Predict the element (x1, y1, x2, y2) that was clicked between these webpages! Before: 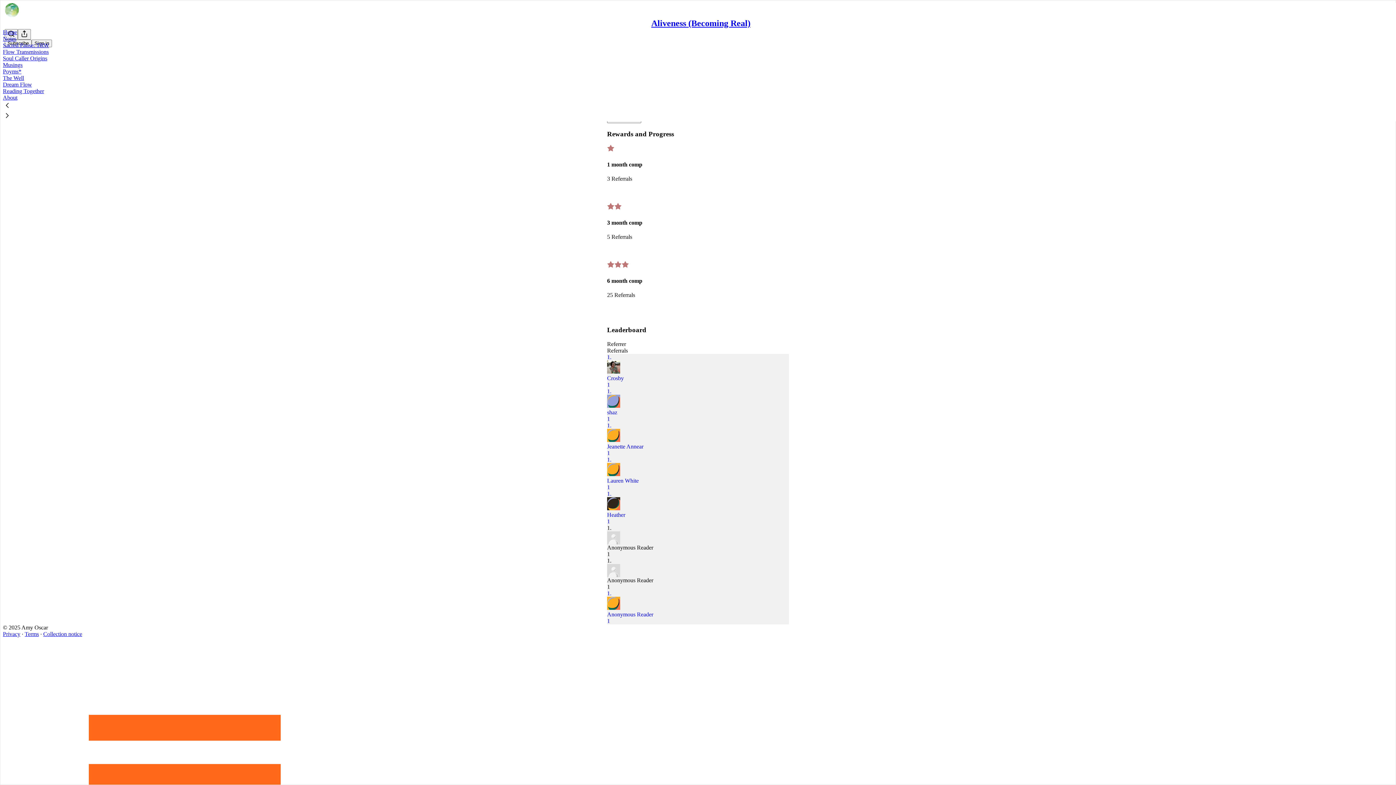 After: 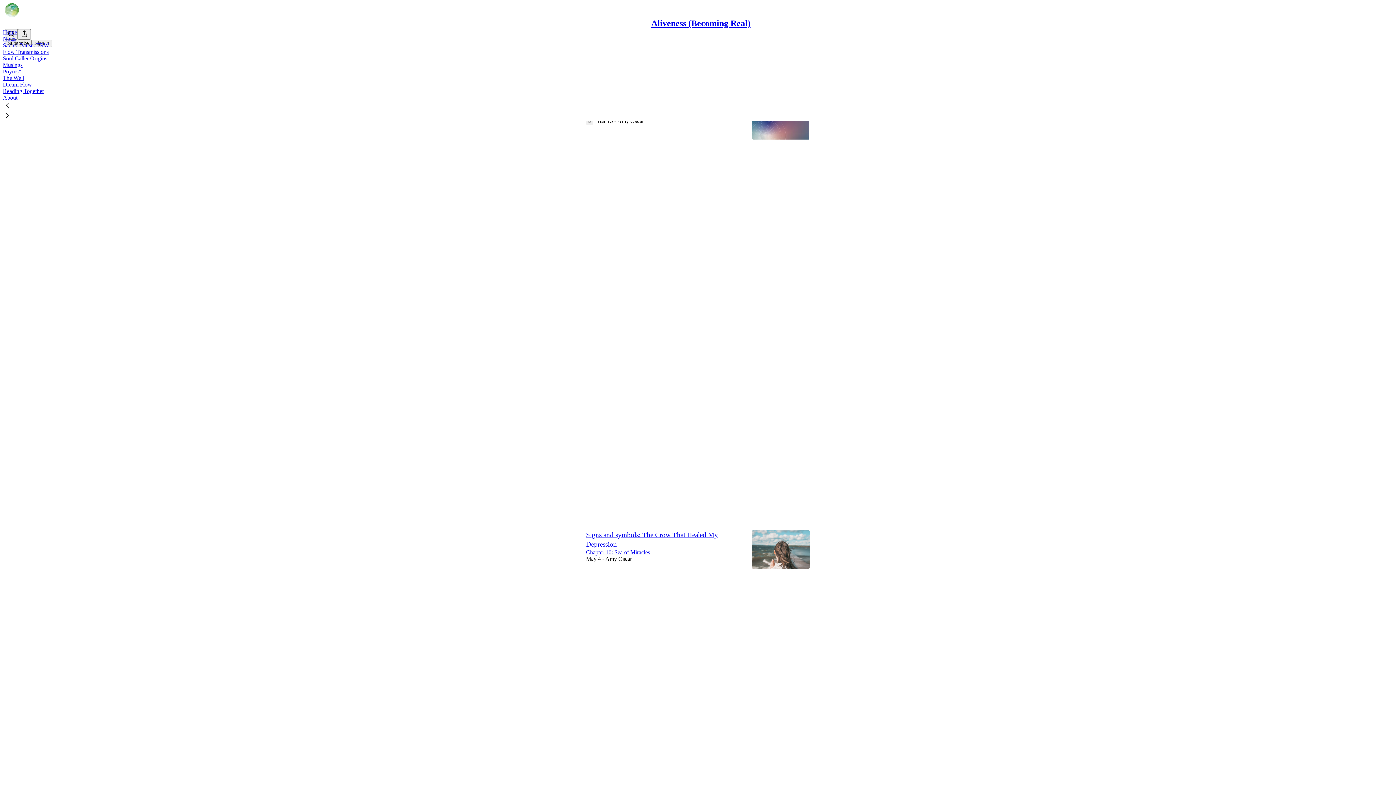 Action: label: Reading Together bbox: (2, 88, 44, 94)